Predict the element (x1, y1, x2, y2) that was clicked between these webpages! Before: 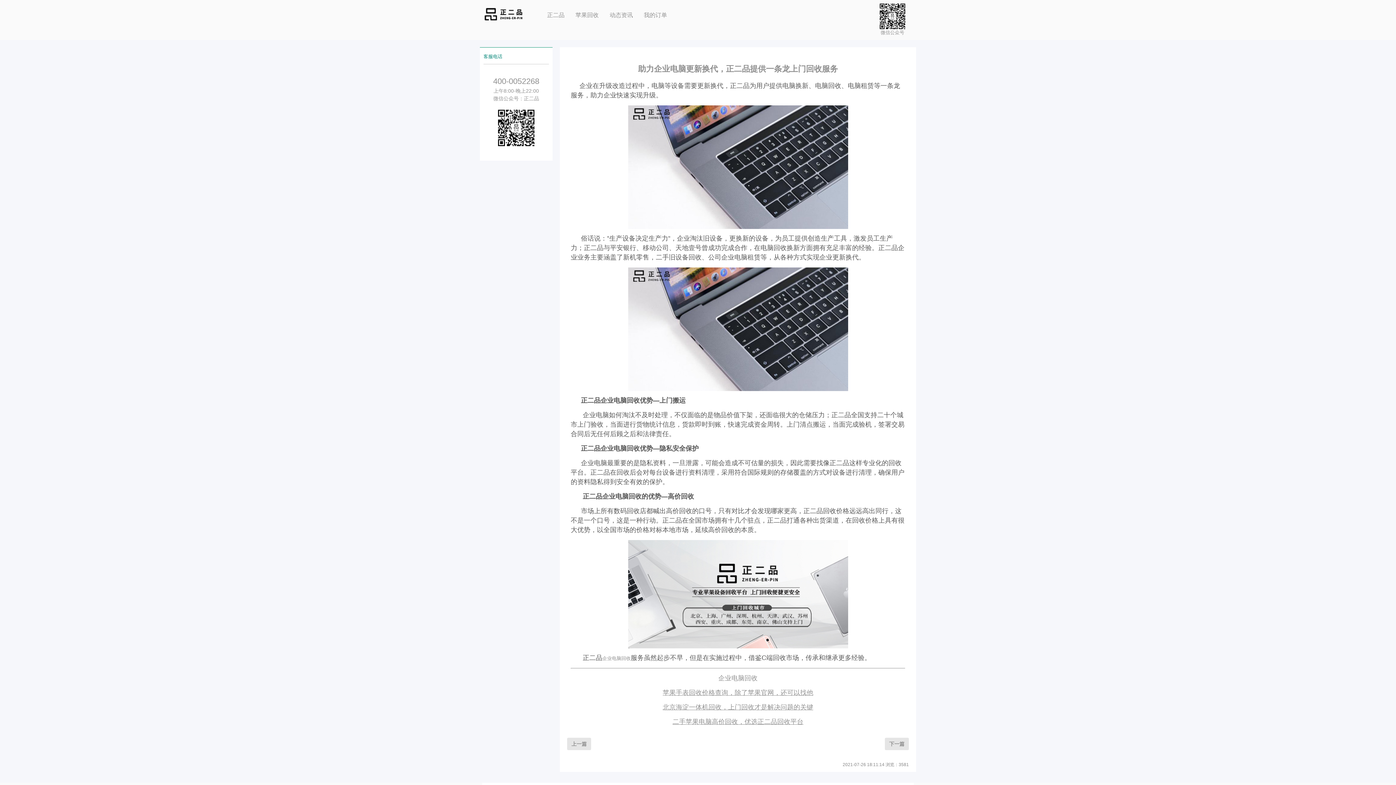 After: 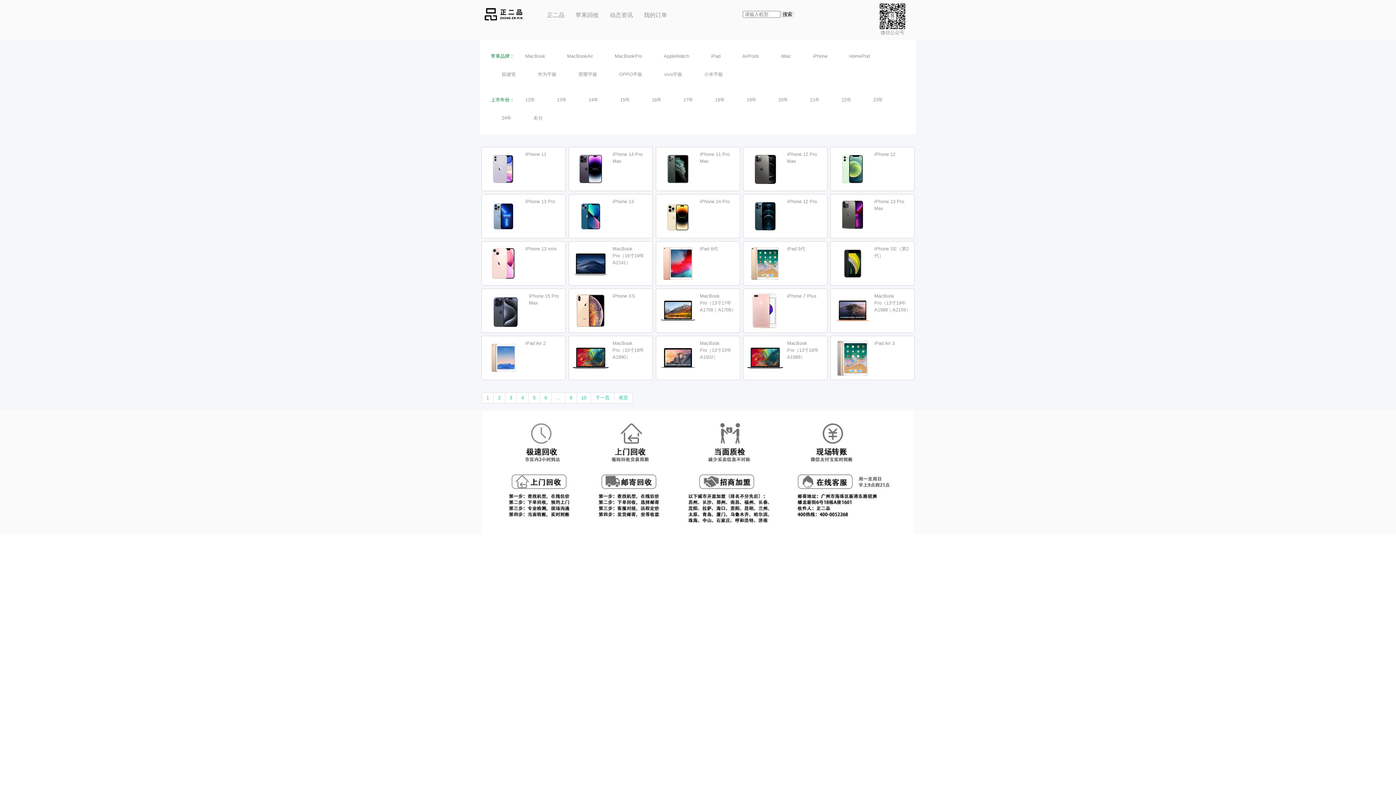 Action: bbox: (575, 12, 598, 18) label: 苹果回收